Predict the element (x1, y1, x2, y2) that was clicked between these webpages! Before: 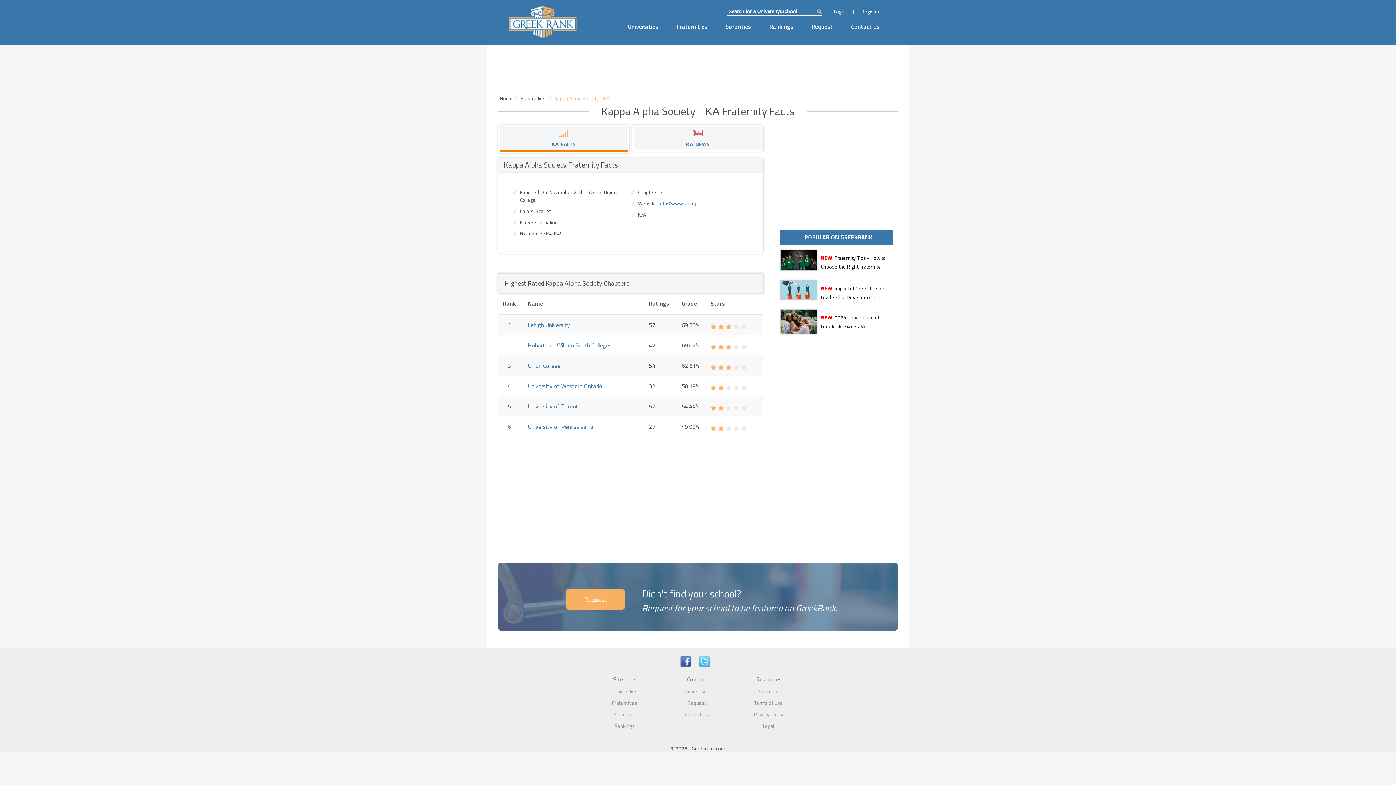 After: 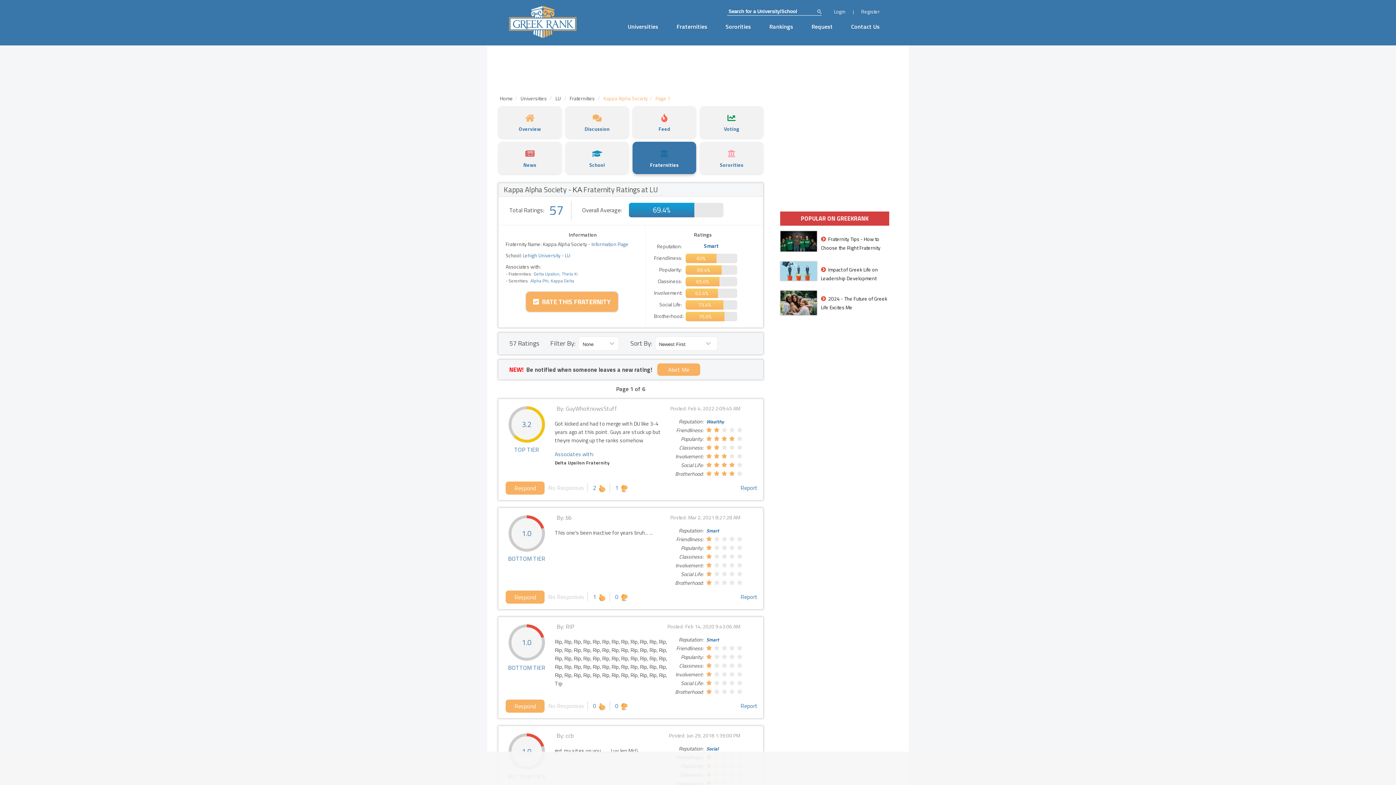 Action: label: Lehigh University bbox: (528, 320, 570, 329)